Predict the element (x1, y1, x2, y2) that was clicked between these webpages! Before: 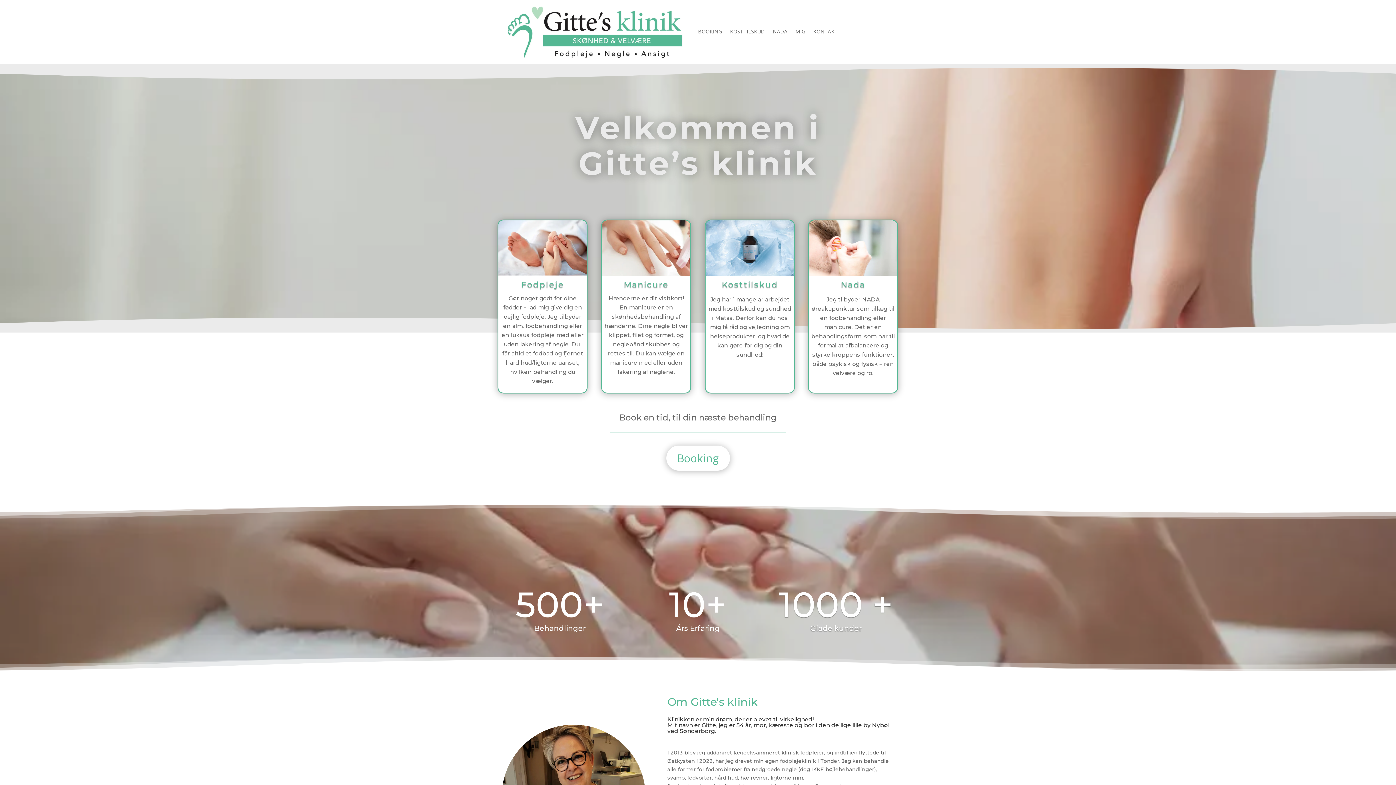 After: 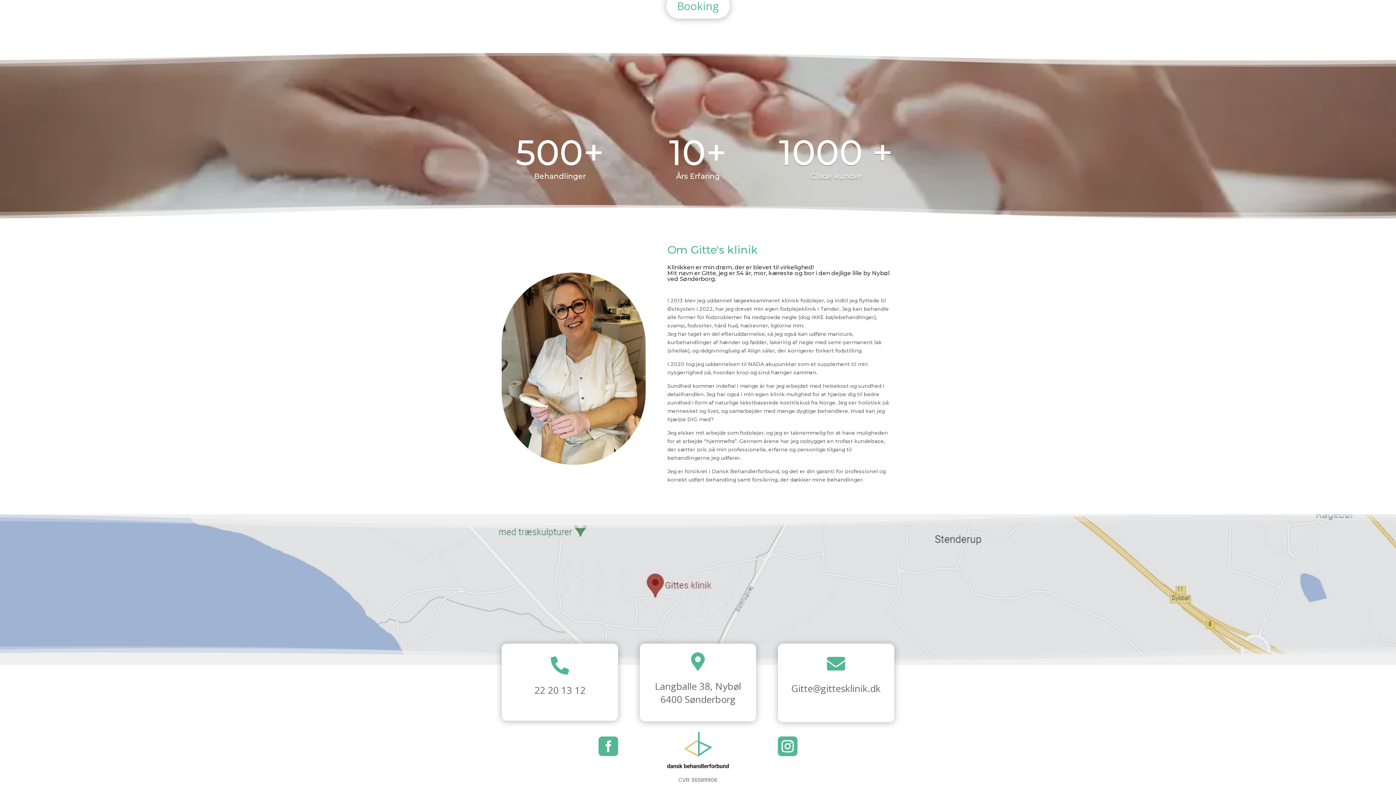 Action: bbox: (795, 0, 805, 64) label: MIG